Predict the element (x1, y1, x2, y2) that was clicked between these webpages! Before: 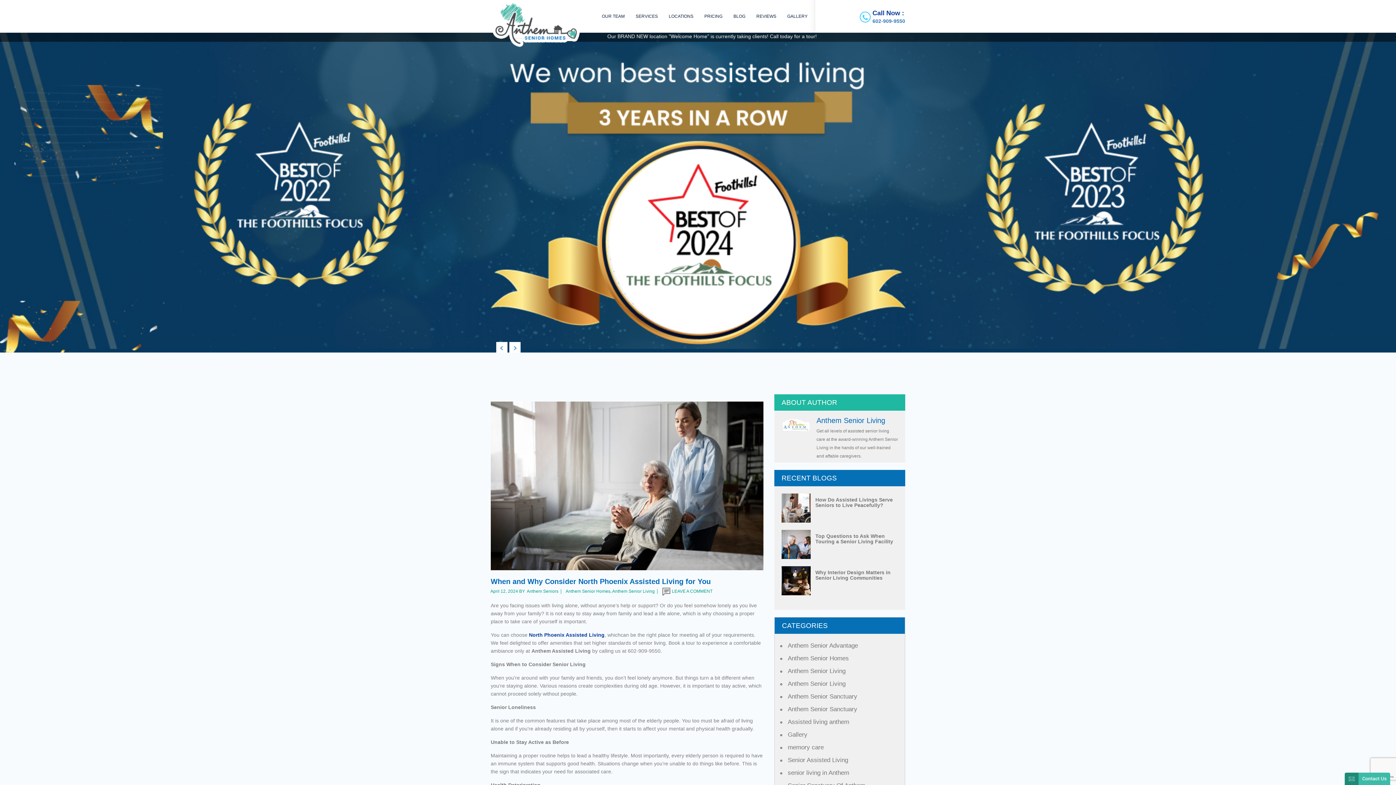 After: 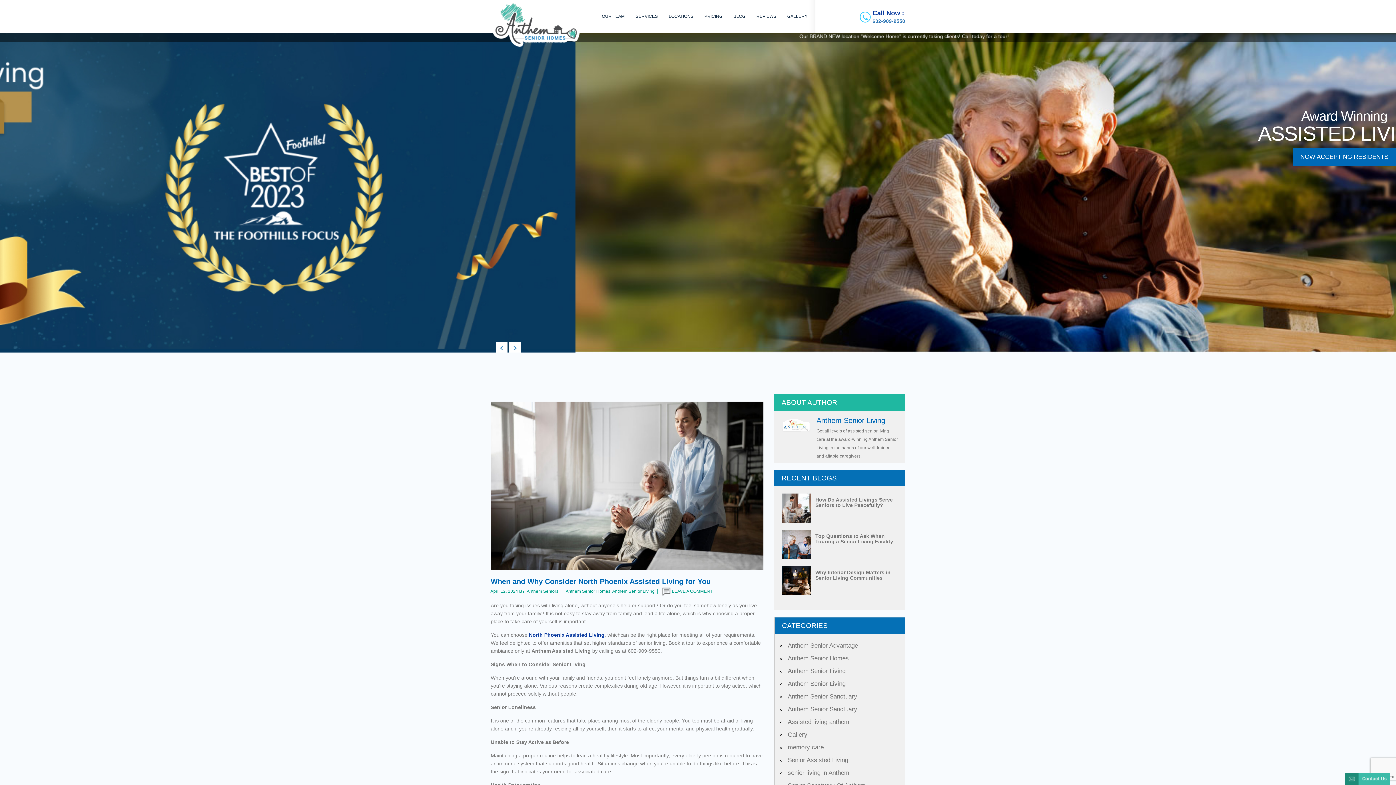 Action: bbox: (717, 148, 820, 166) label: NOW ACCEPTING RESIDENTS